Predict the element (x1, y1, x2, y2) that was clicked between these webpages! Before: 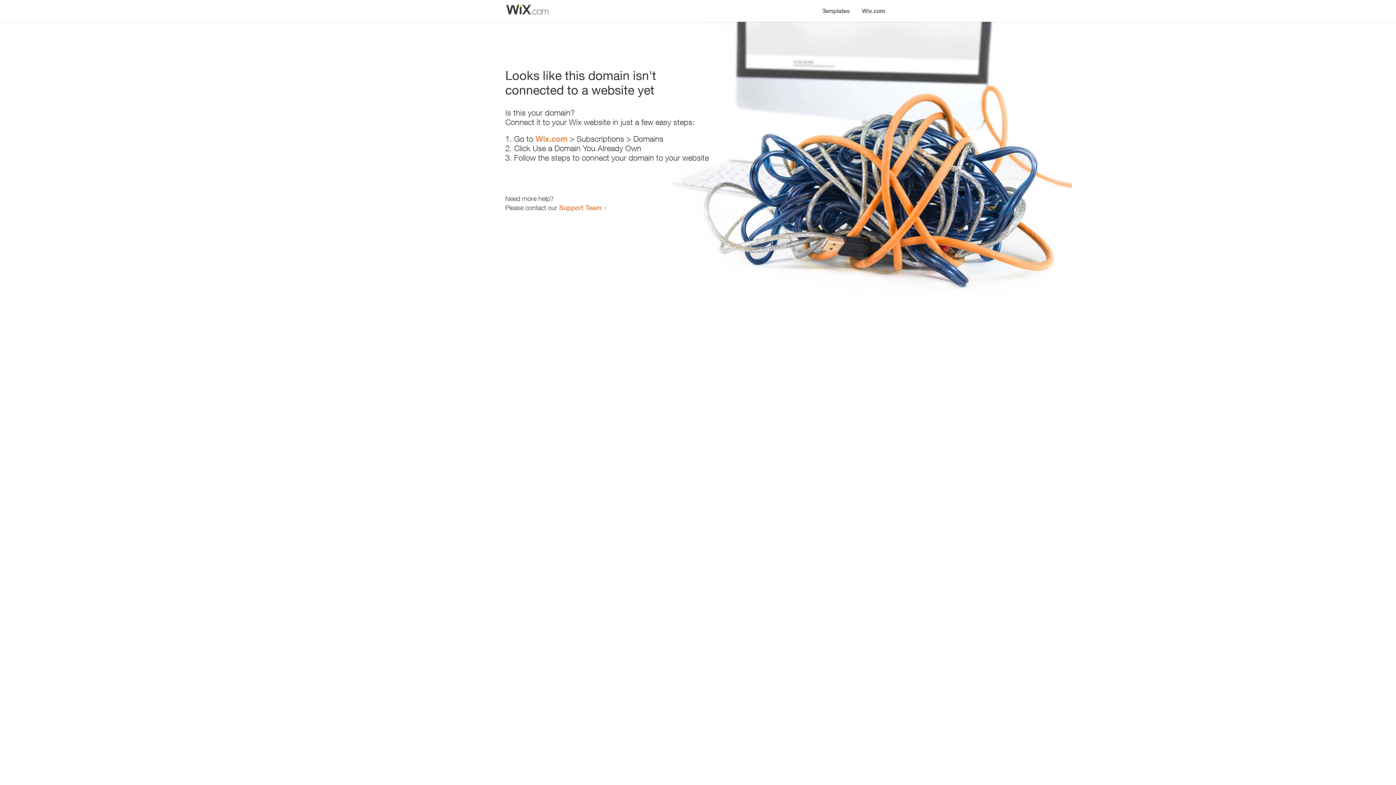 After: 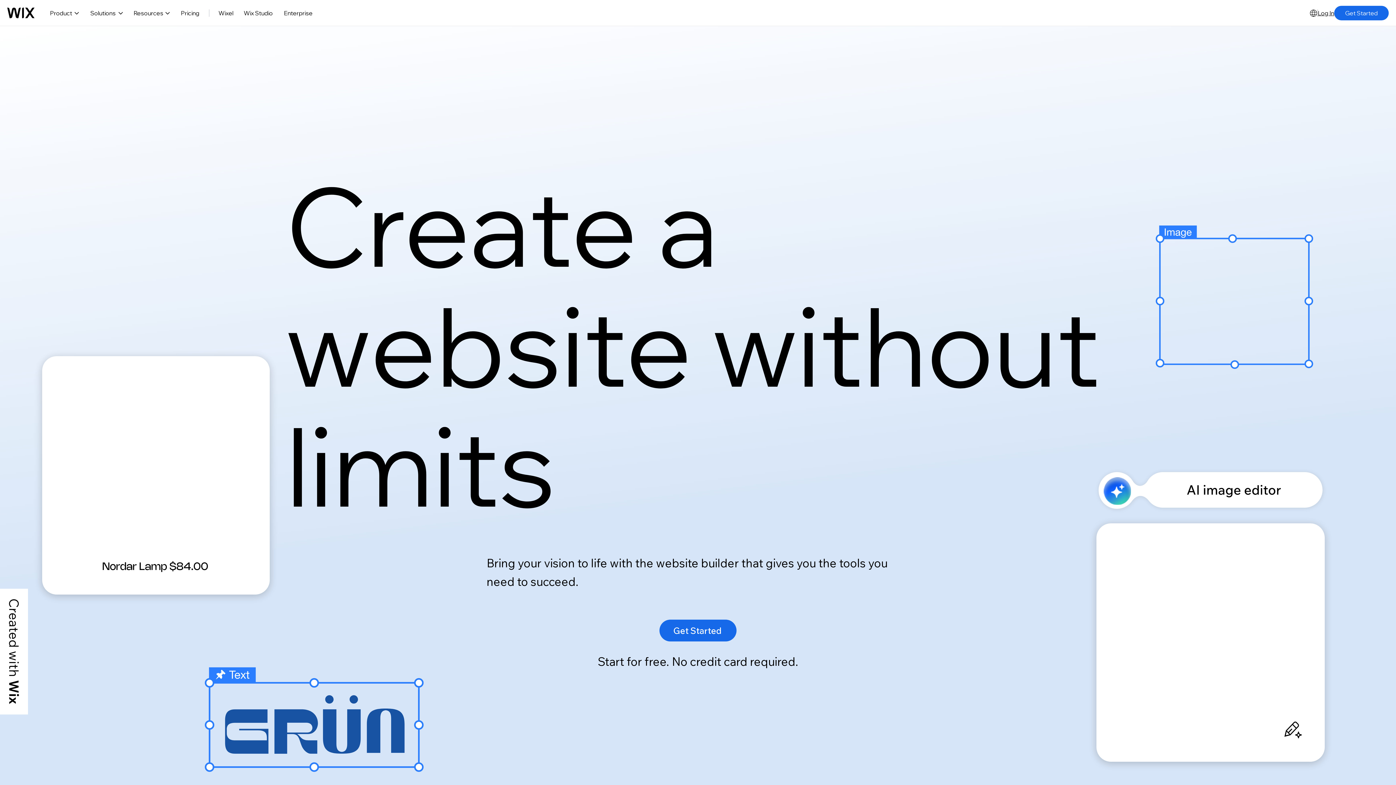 Action: bbox: (535, 134, 567, 143) label: Wix.com